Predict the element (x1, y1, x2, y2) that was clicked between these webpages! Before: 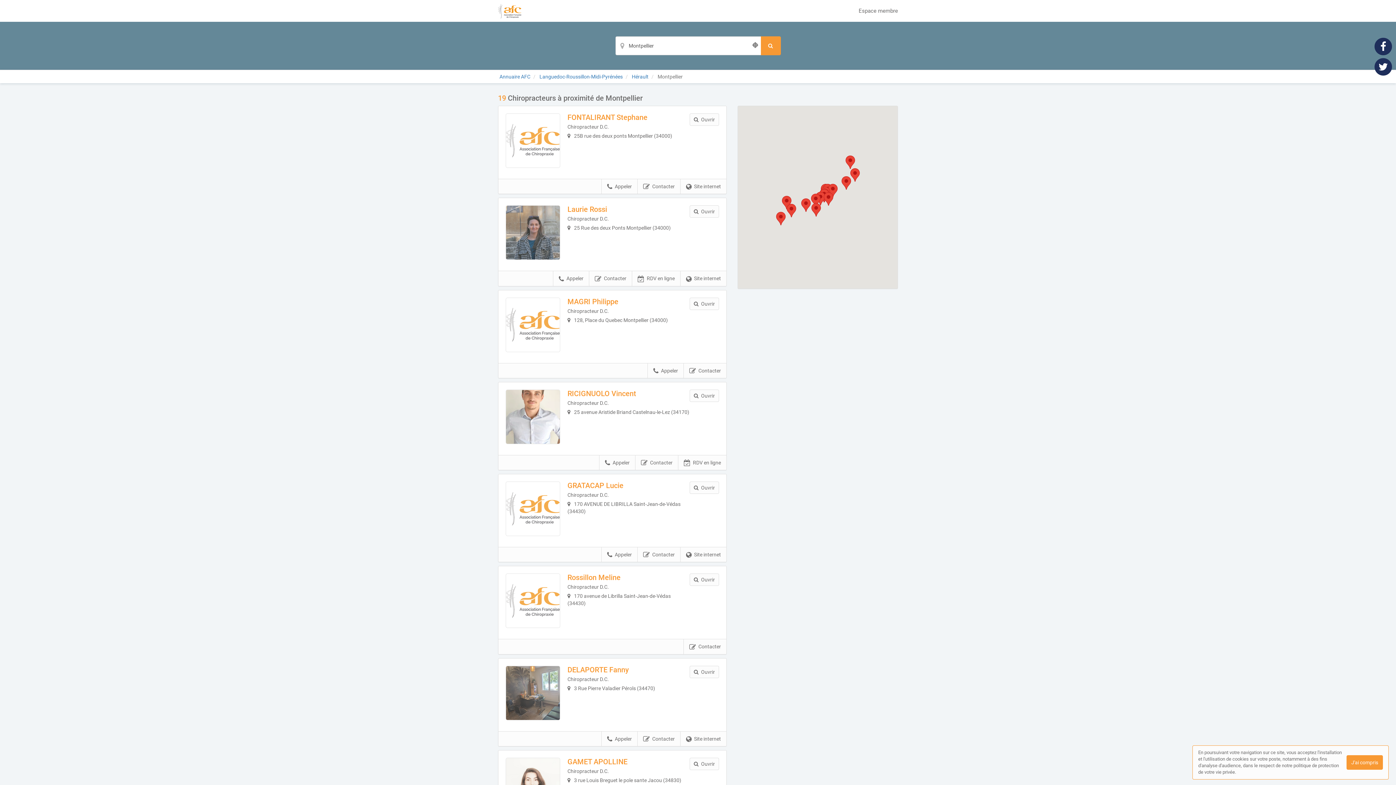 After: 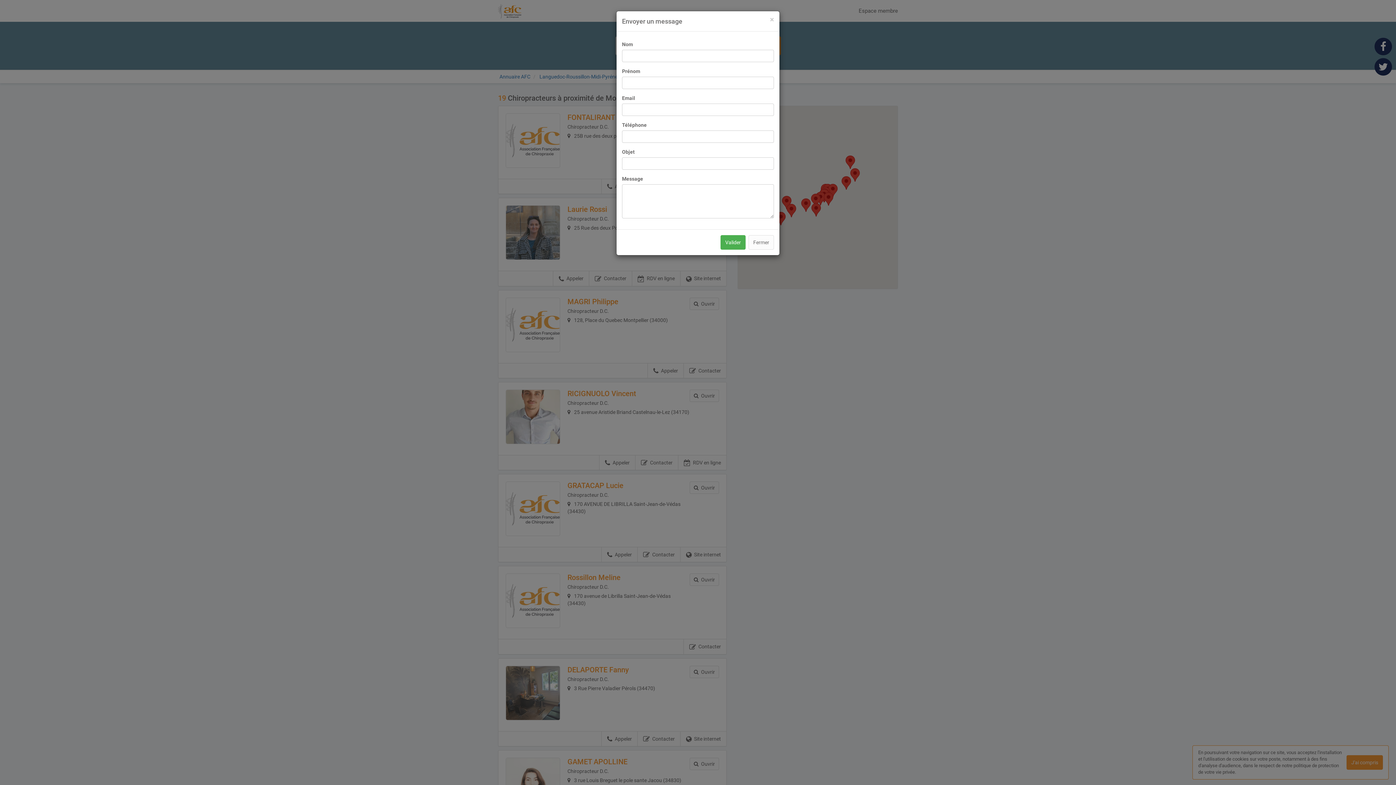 Action: label: Contacter bbox: (589, 271, 632, 286)